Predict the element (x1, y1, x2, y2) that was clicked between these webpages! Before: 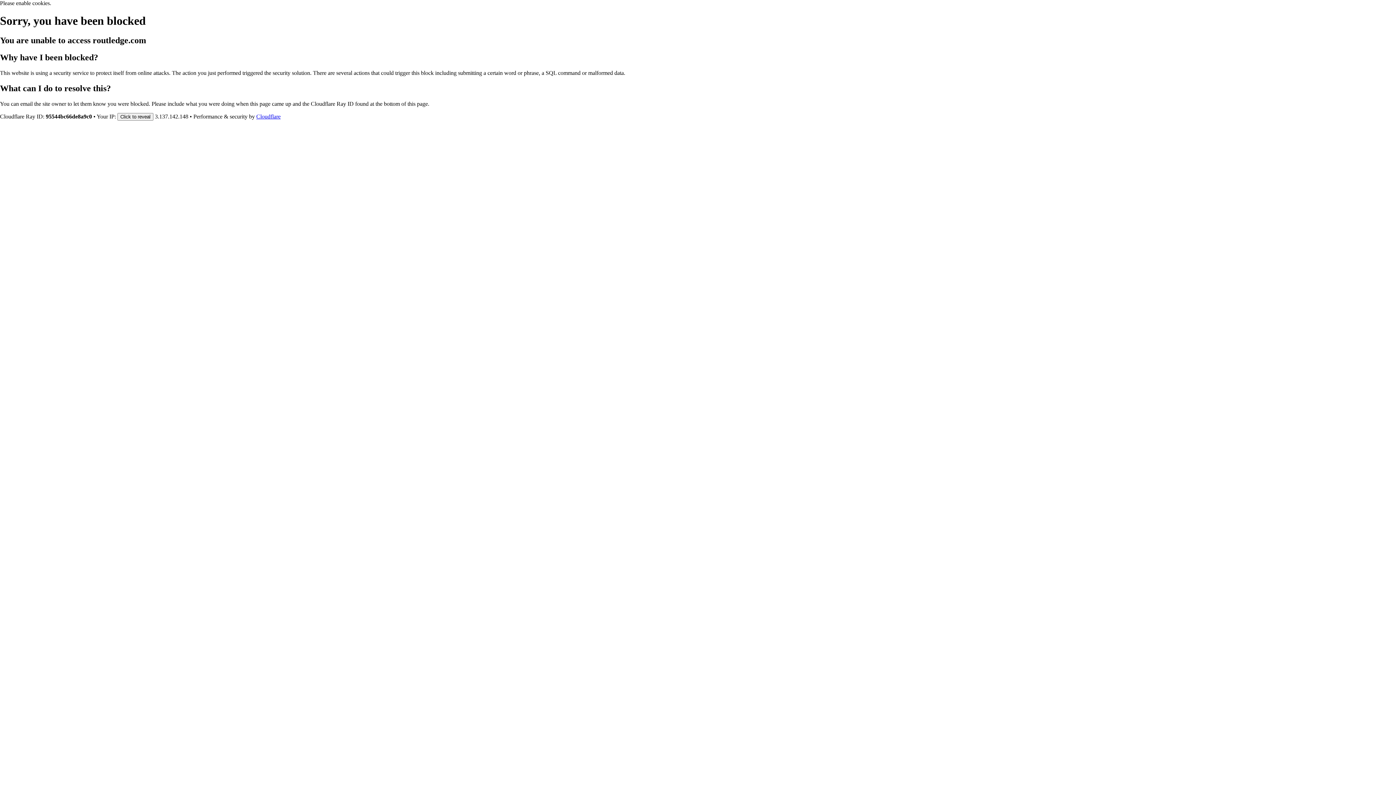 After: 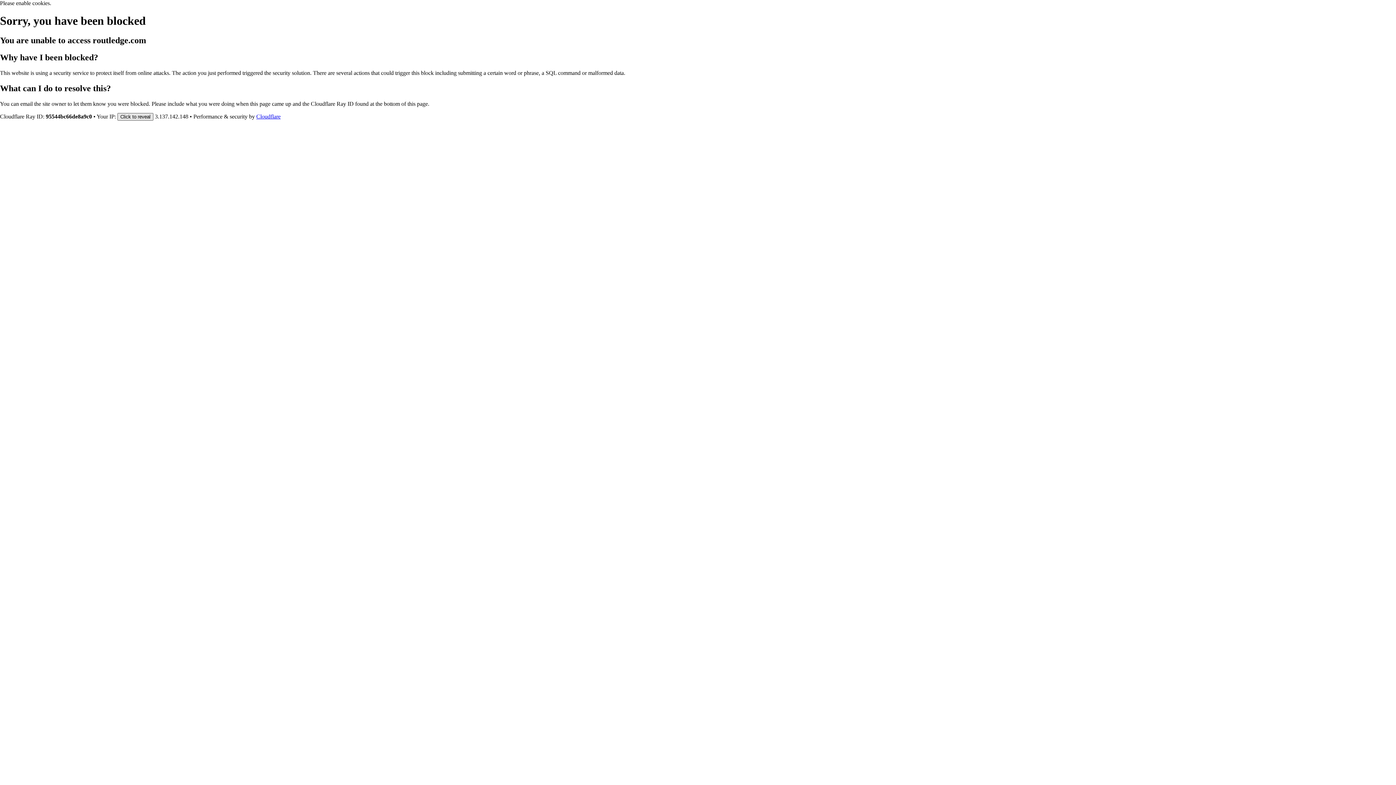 Action: bbox: (117, 112, 153, 120) label: Click to reveal